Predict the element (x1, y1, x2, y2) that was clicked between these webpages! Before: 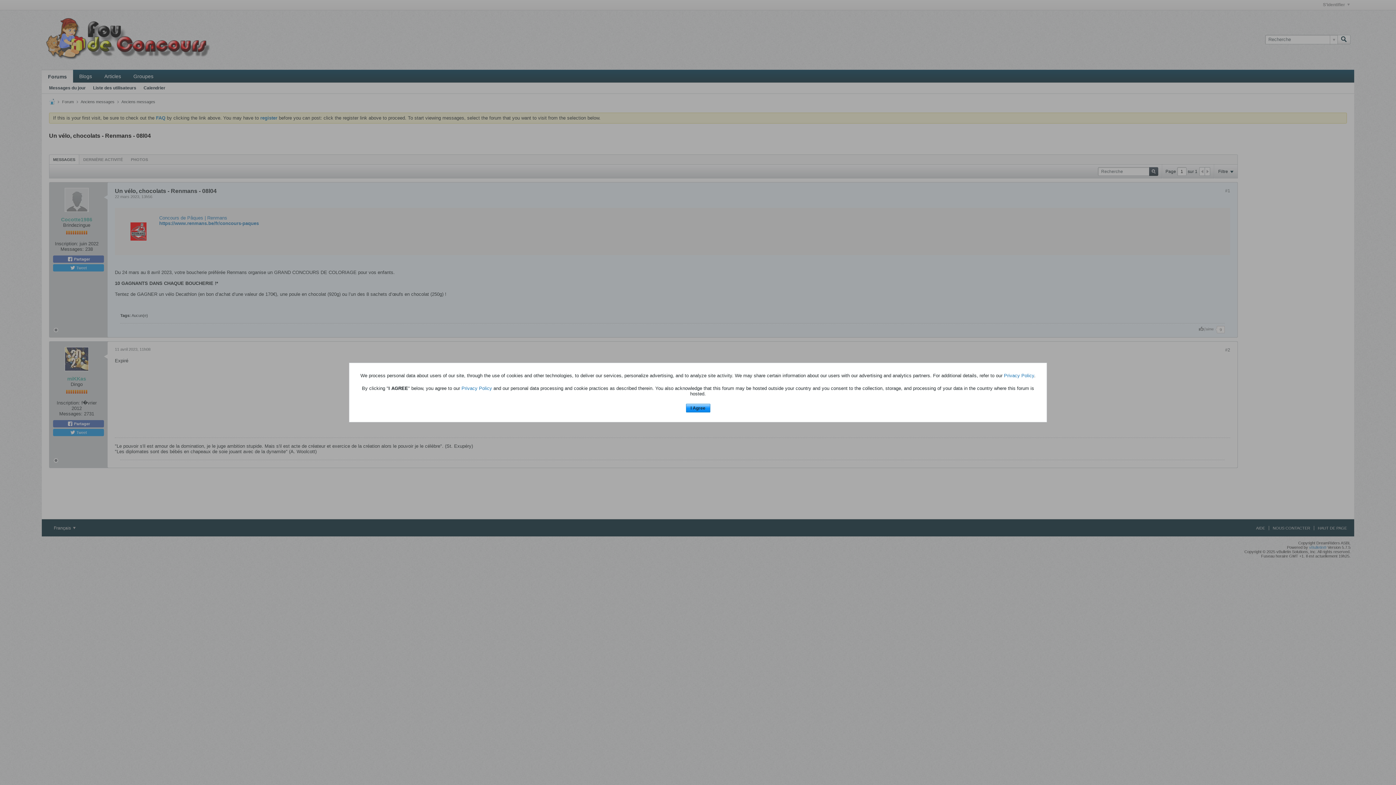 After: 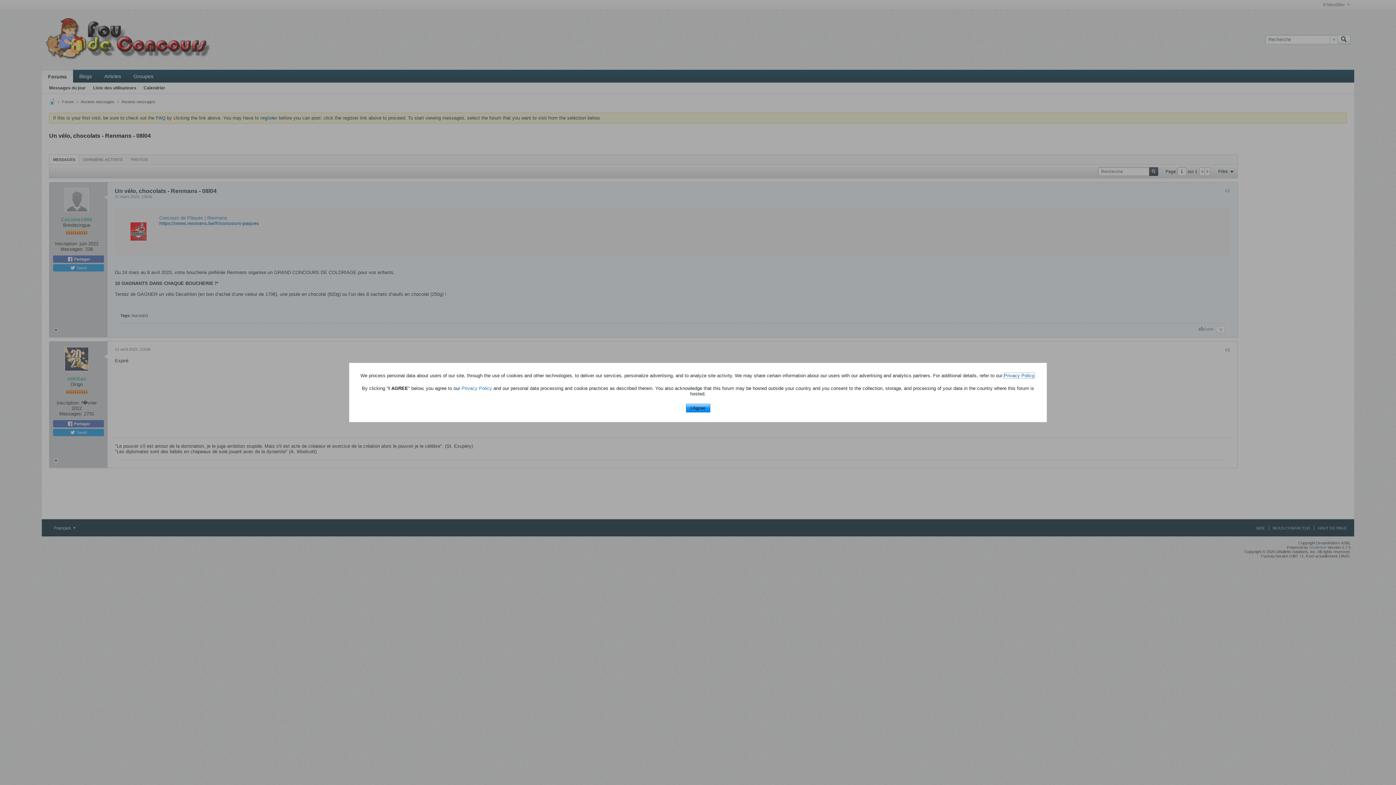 Action: bbox: (1004, 372, 1034, 378) label: Privacy Policy